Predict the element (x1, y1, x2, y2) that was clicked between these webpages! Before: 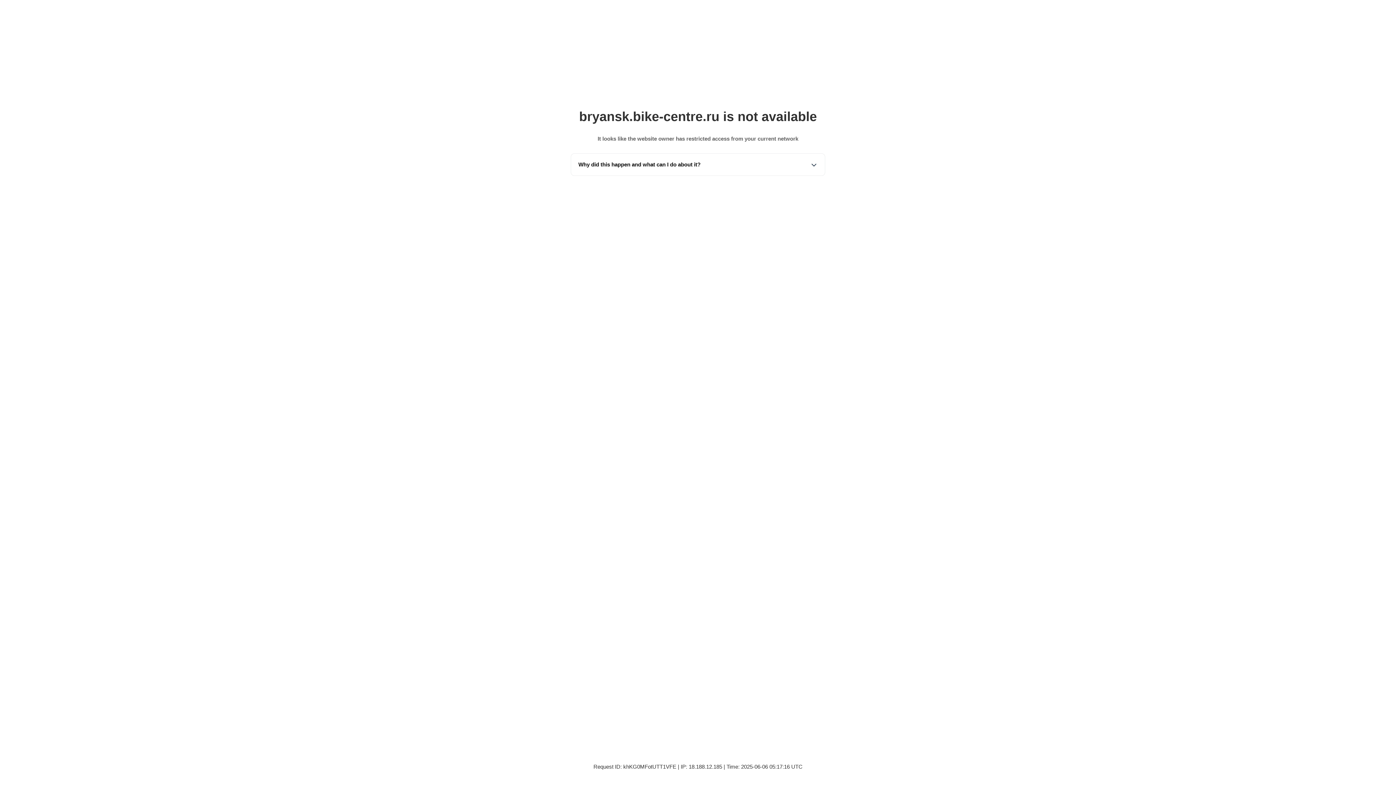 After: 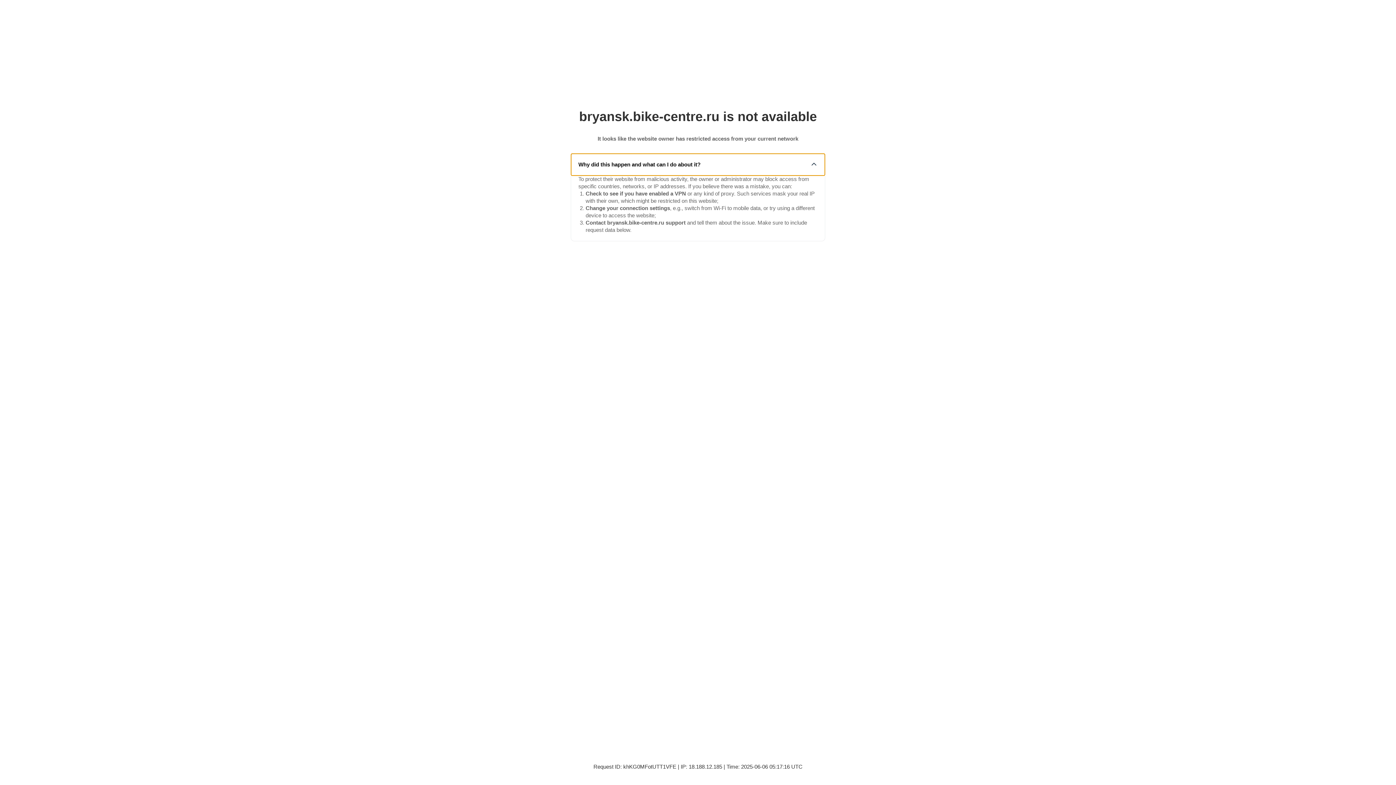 Action: label: Why did this happen and what can I do about it? bbox: (571, 153, 825, 175)